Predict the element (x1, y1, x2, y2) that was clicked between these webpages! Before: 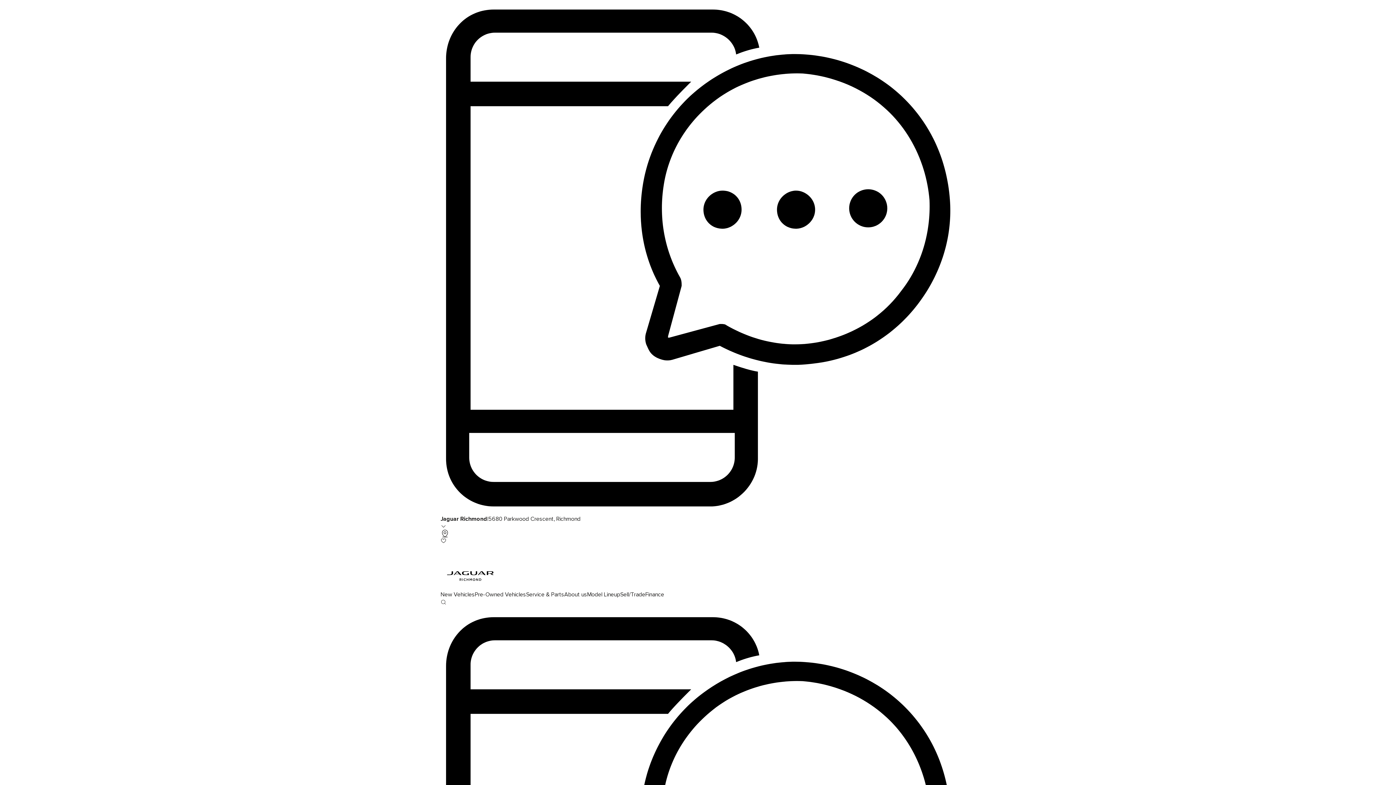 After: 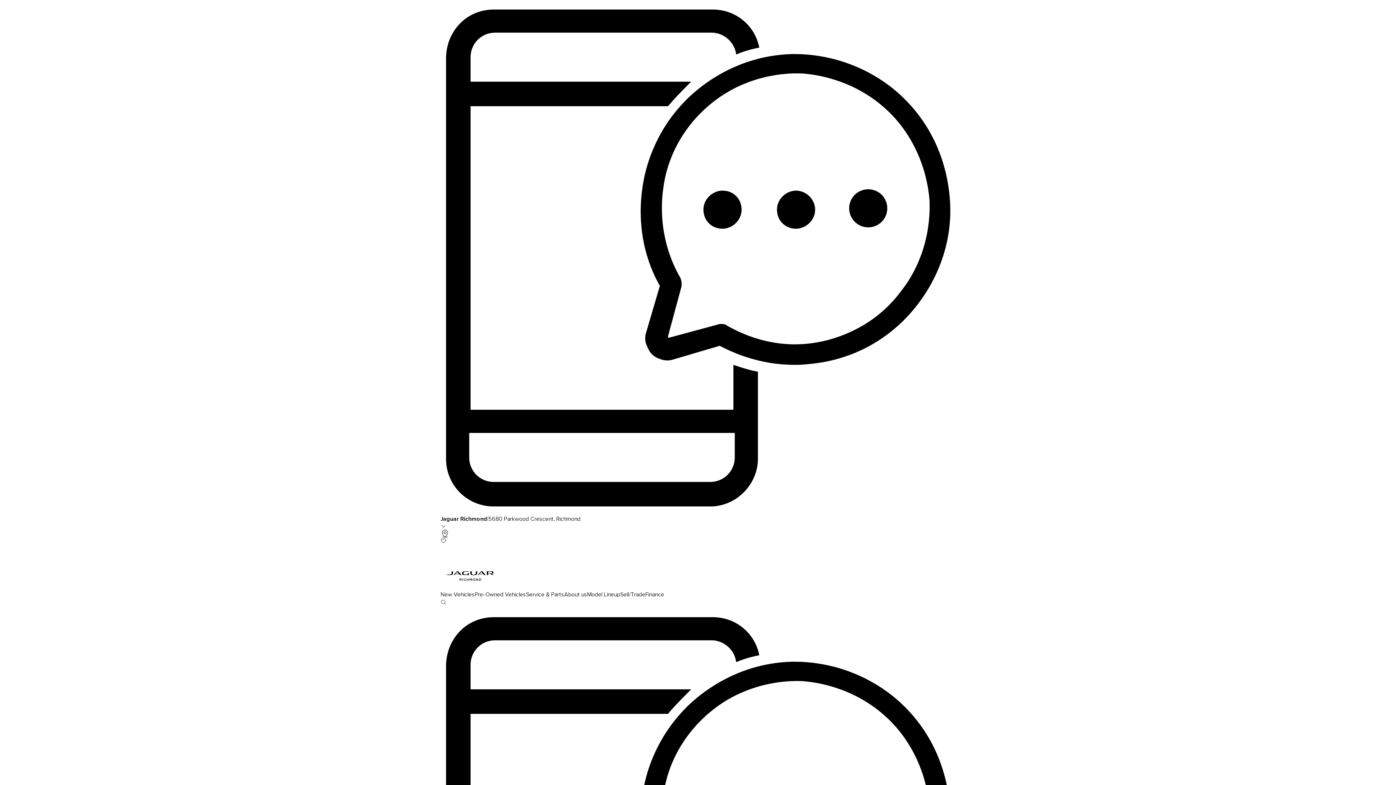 Action: bbox: (440, 561, 955, 590)